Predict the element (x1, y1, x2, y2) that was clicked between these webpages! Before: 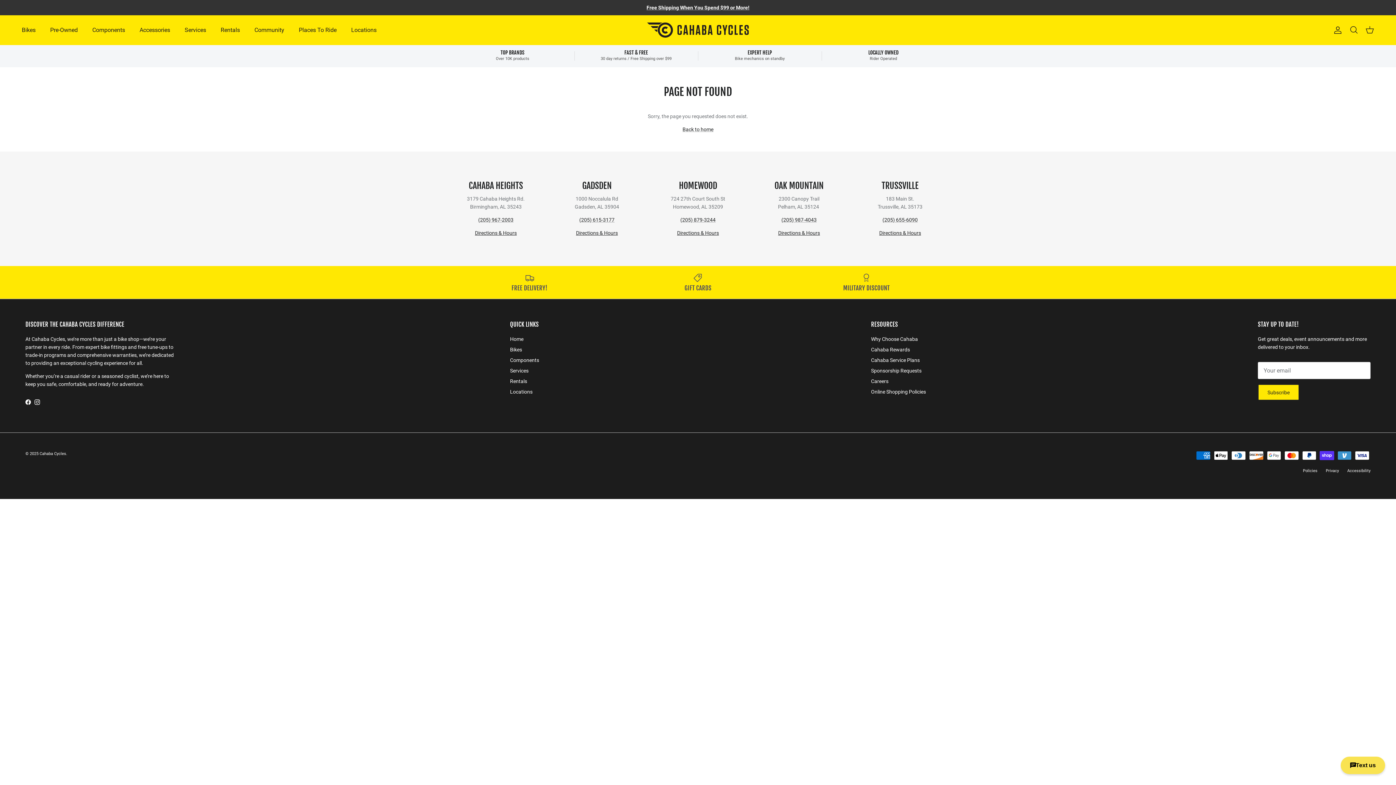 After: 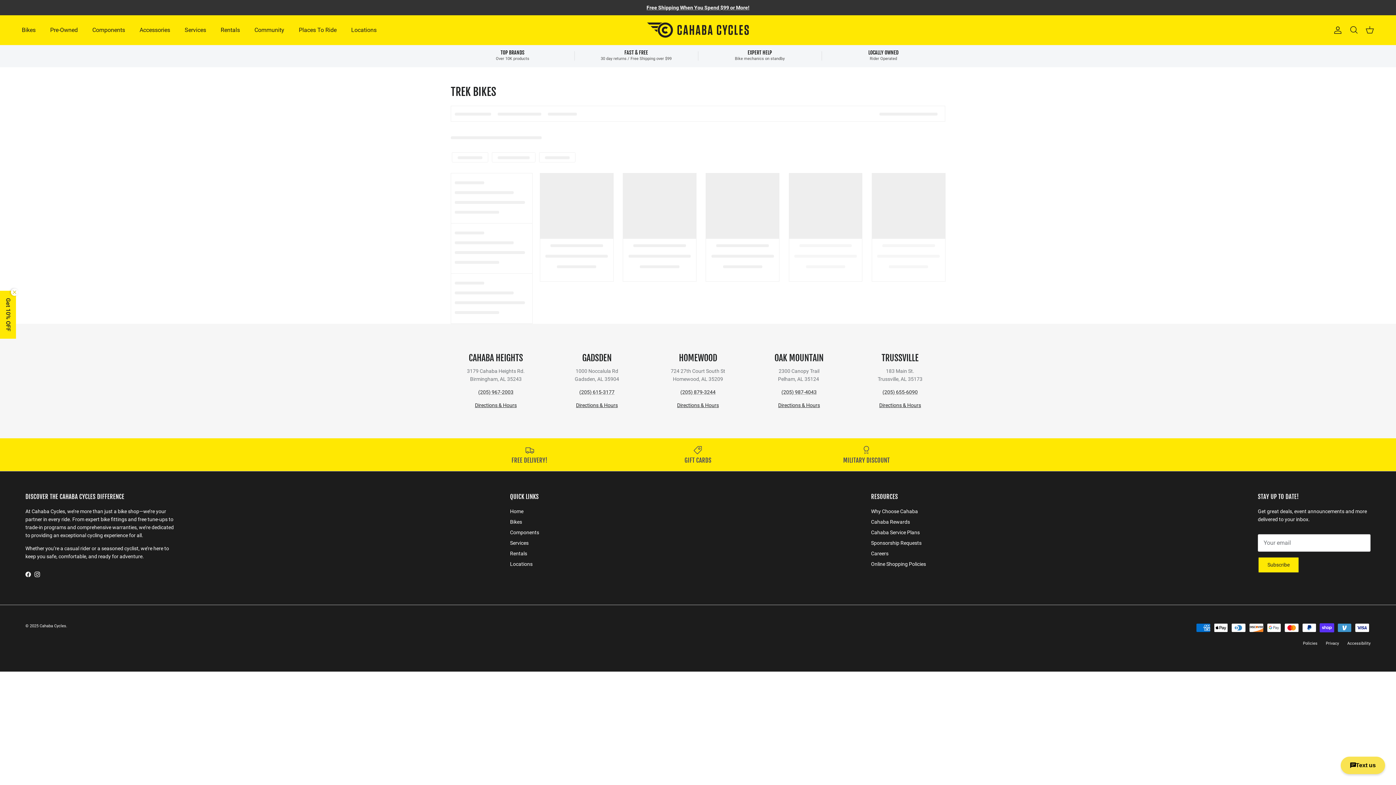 Action: bbox: (510, 346, 522, 352) label: Bikes